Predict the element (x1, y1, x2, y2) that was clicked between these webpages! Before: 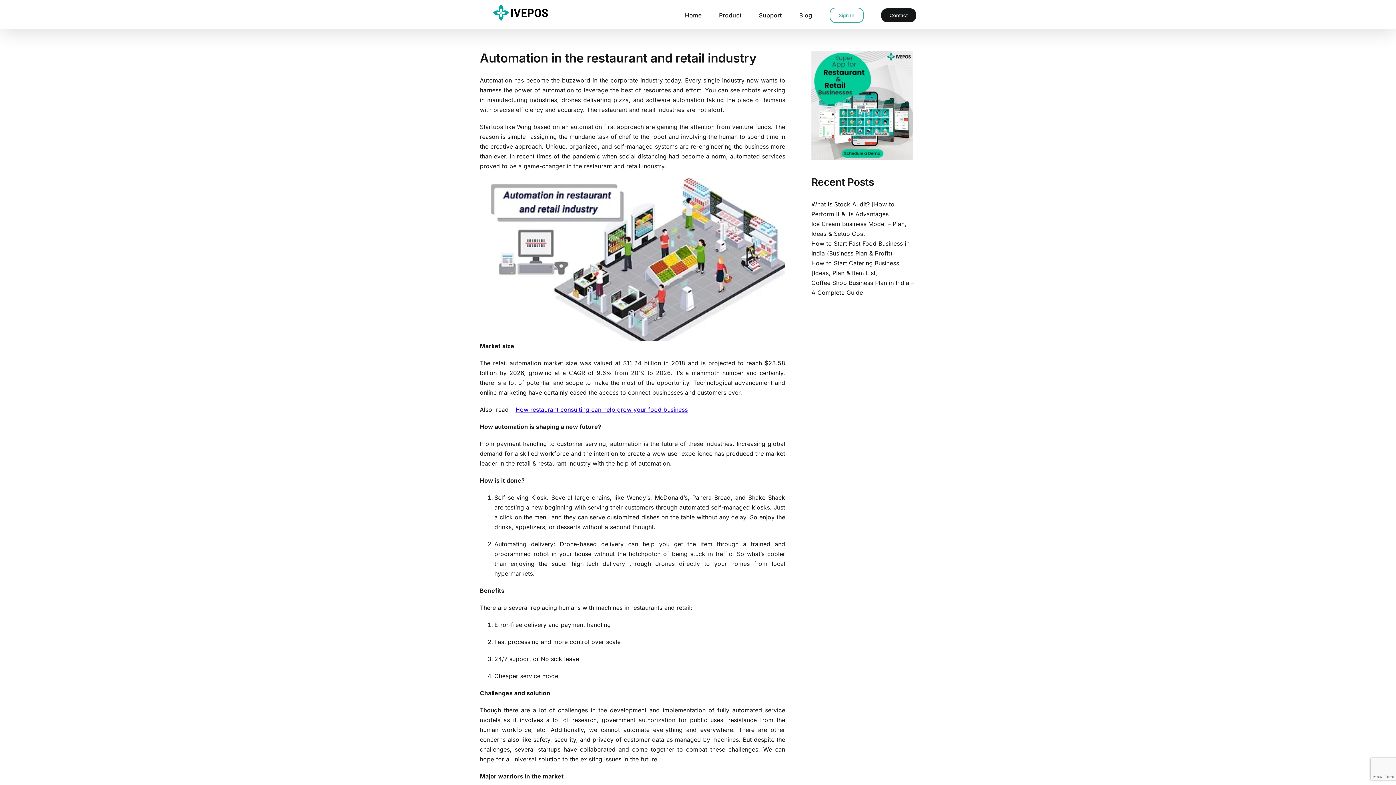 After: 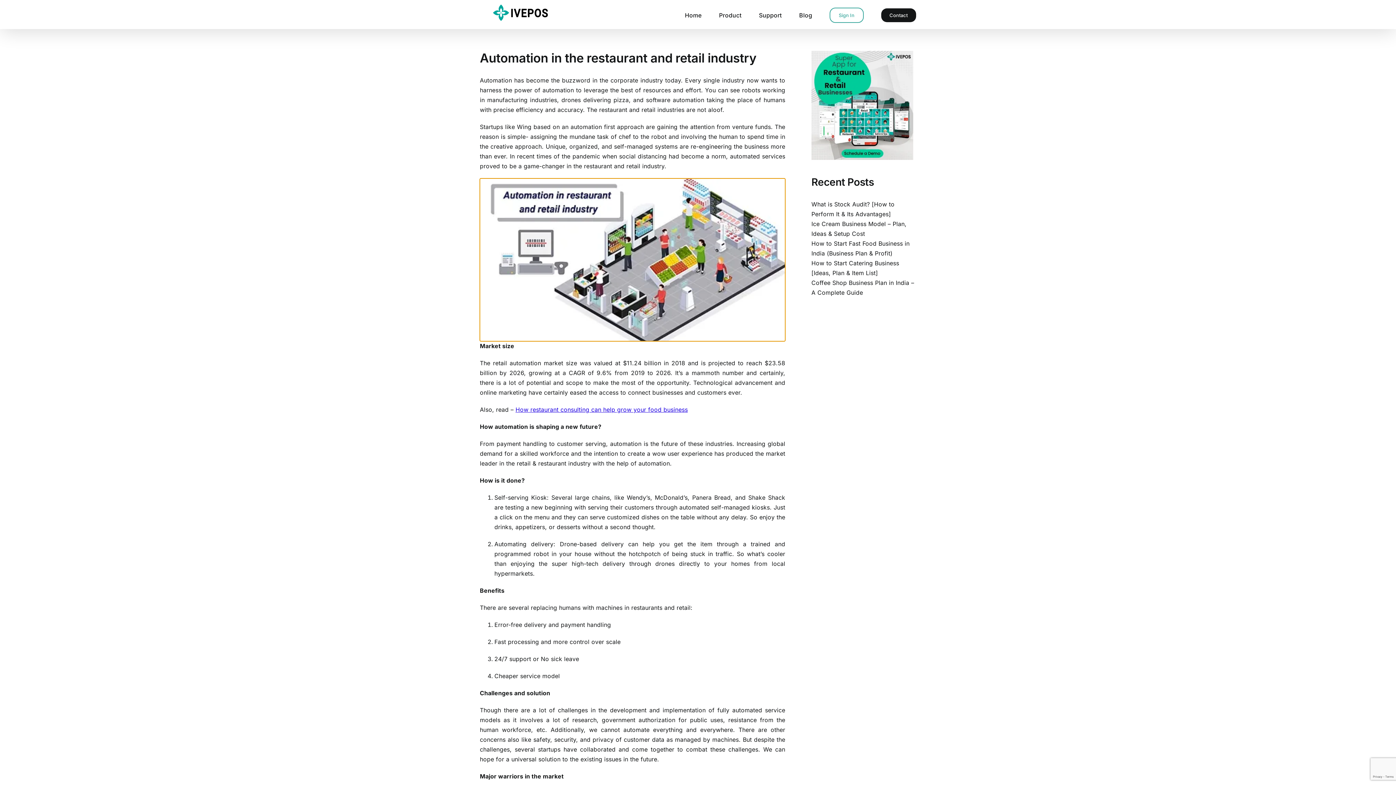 Action: bbox: (479, 178, 785, 341)